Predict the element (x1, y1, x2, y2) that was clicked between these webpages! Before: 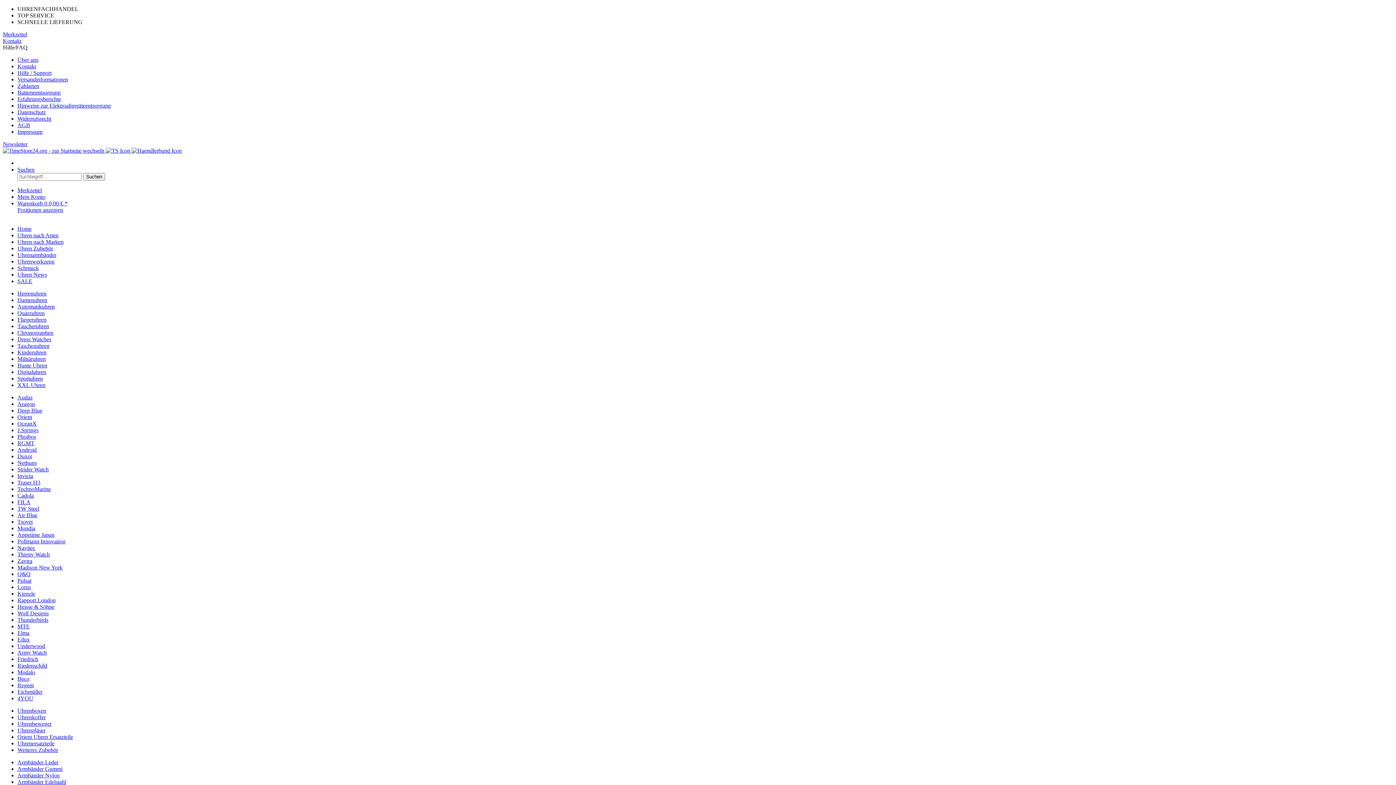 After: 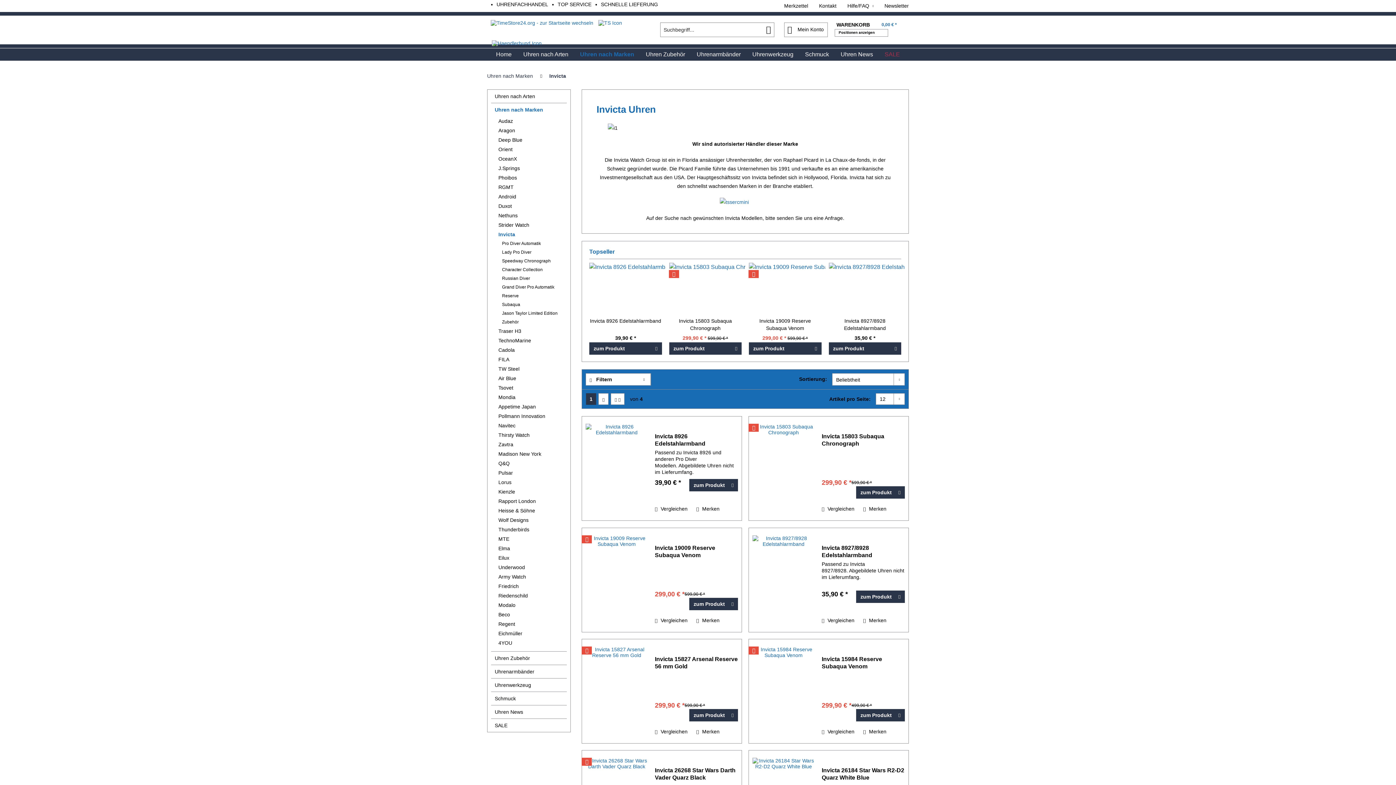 Action: bbox: (17, 473, 33, 479) label: Invicta